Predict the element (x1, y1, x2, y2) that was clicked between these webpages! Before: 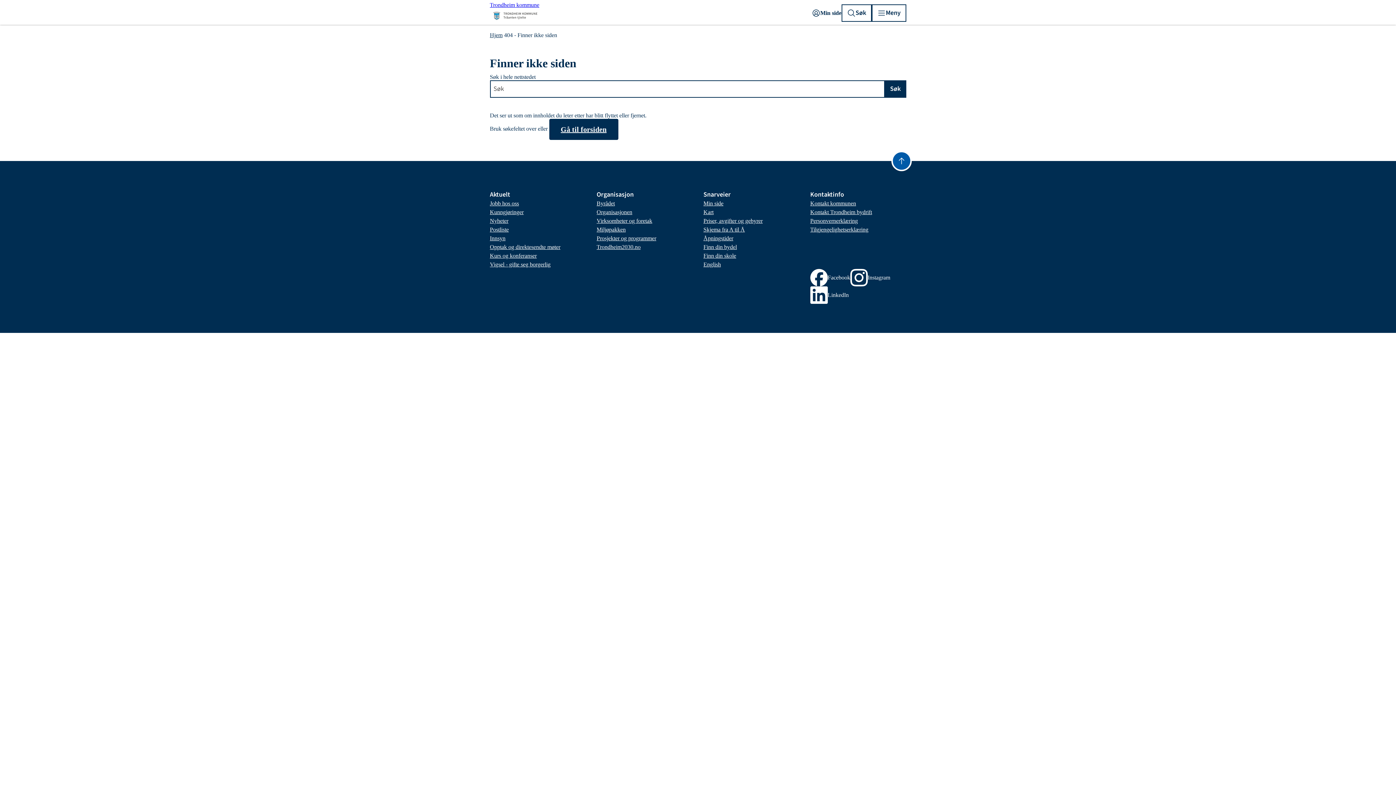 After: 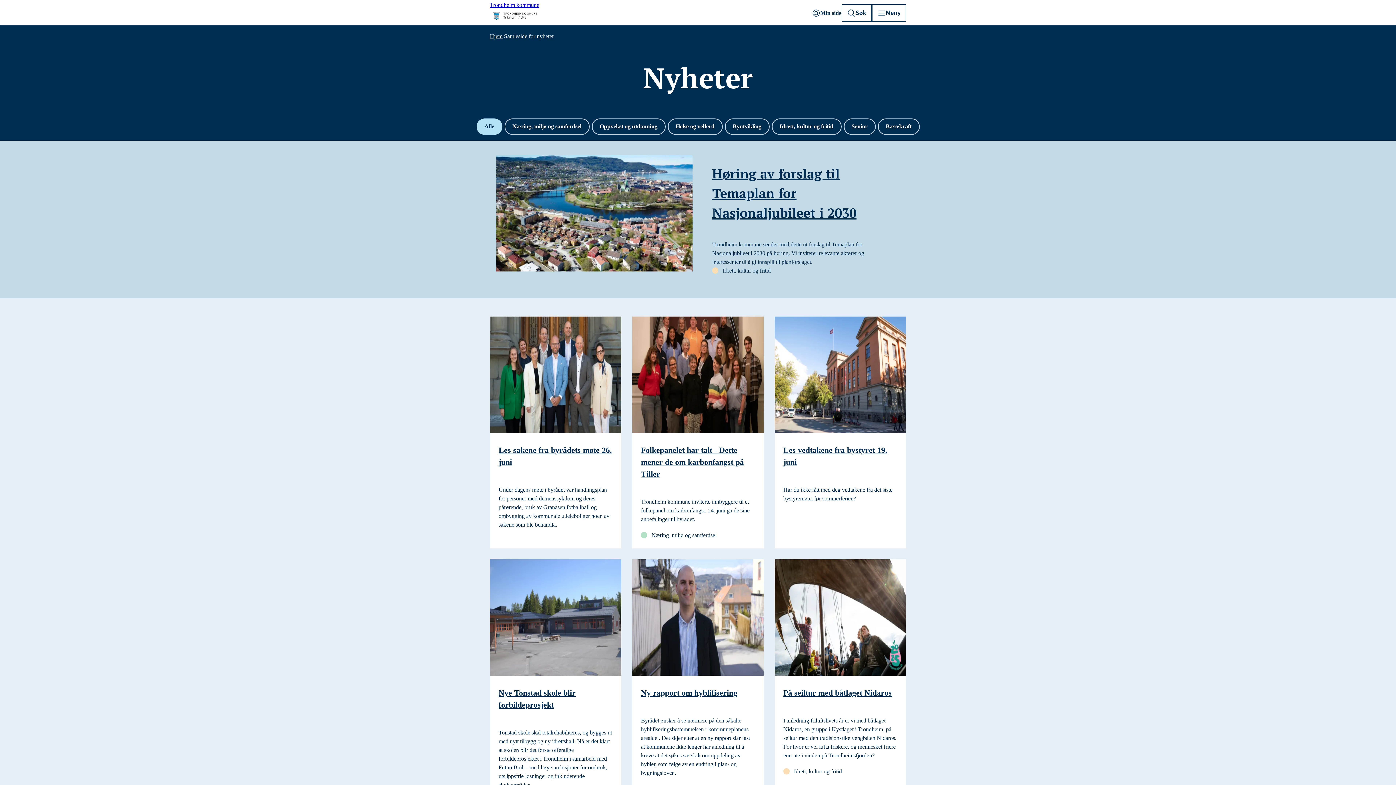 Action: bbox: (490, 216, 508, 225) label: Nyheter